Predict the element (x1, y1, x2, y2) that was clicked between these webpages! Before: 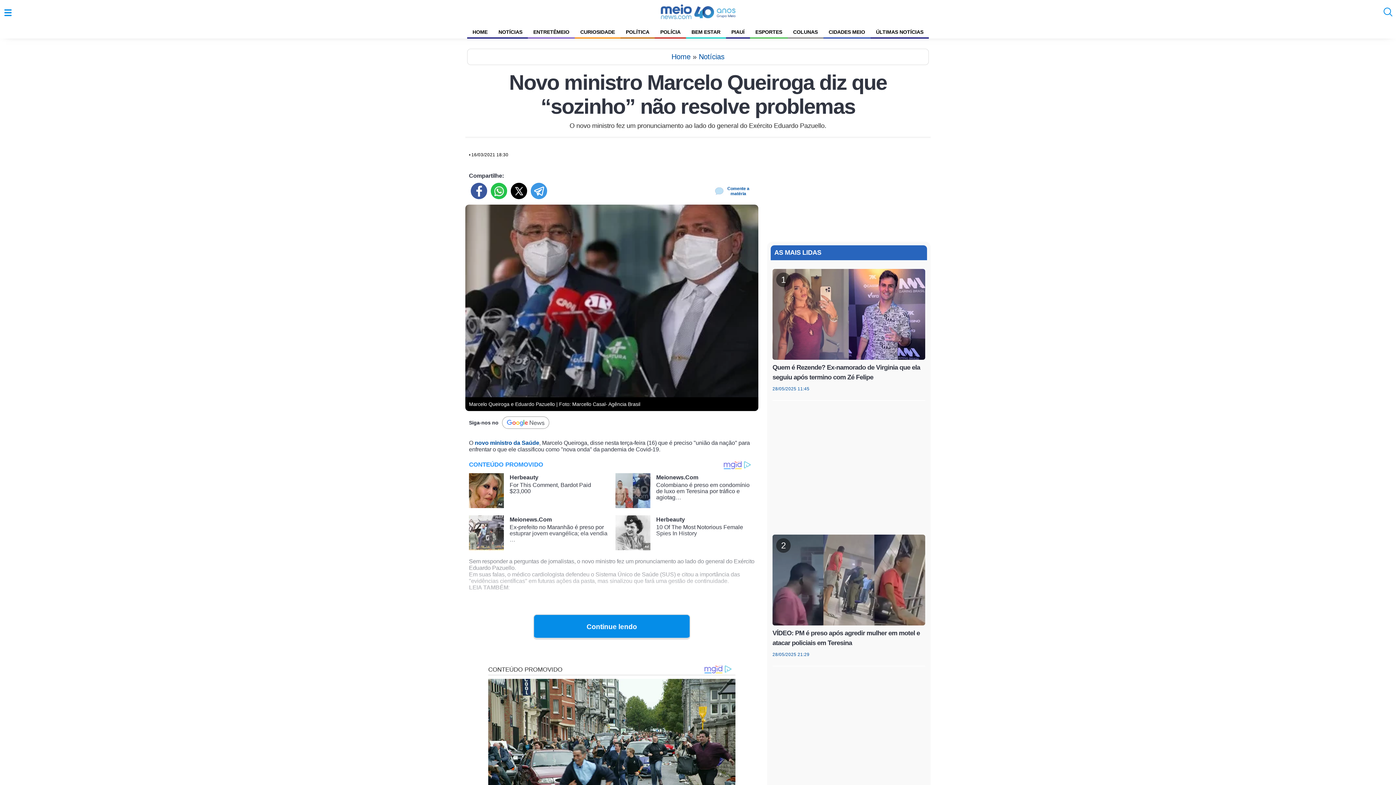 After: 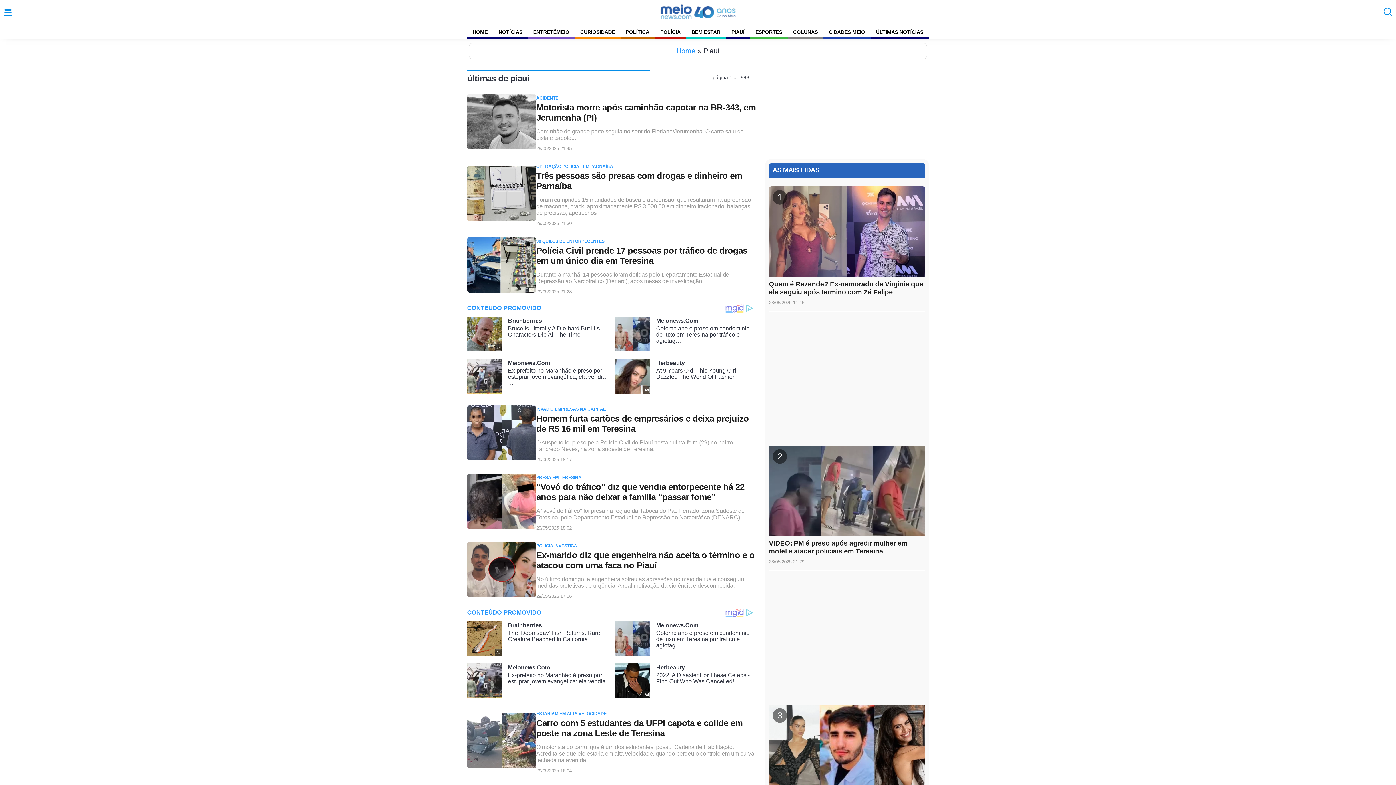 Action: bbox: (726, 25, 750, 38) label: PIAUÍ